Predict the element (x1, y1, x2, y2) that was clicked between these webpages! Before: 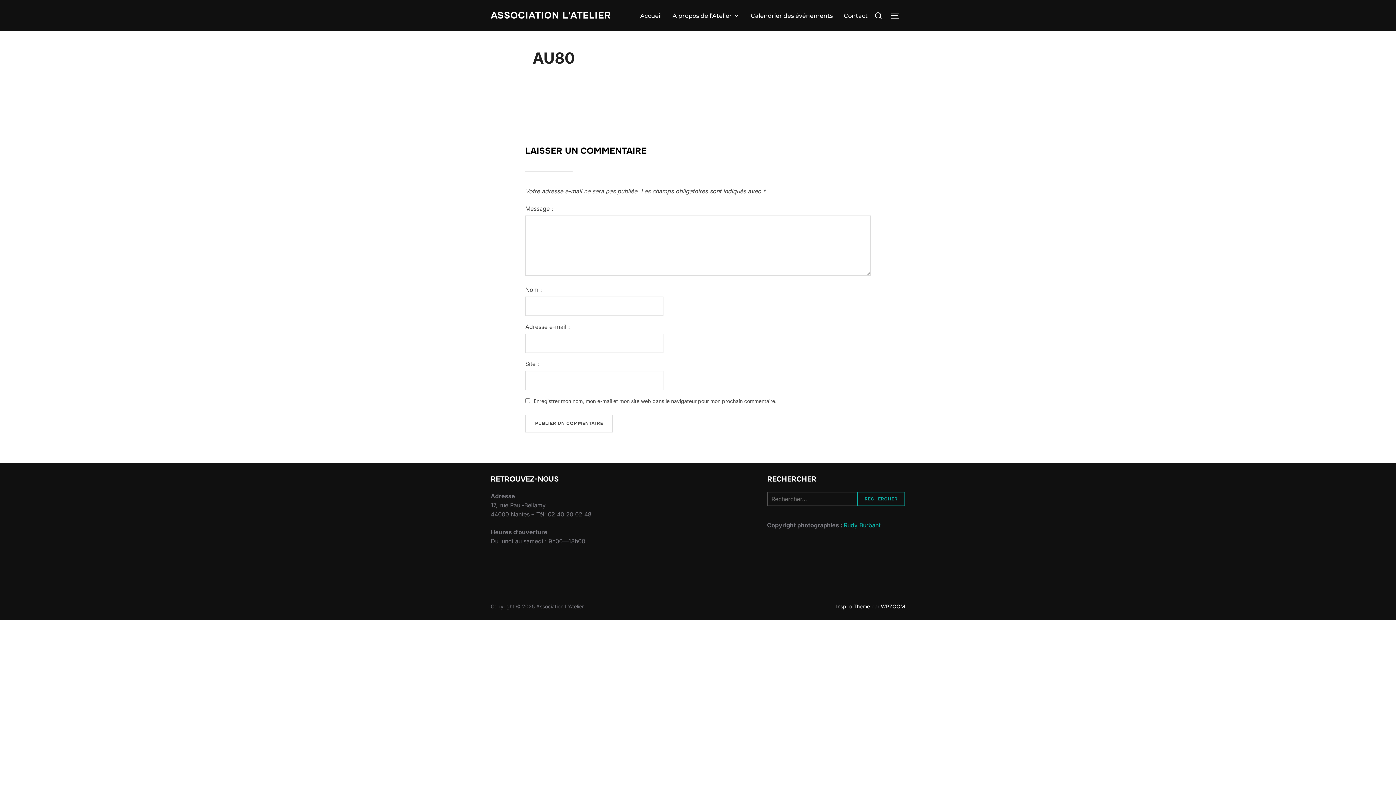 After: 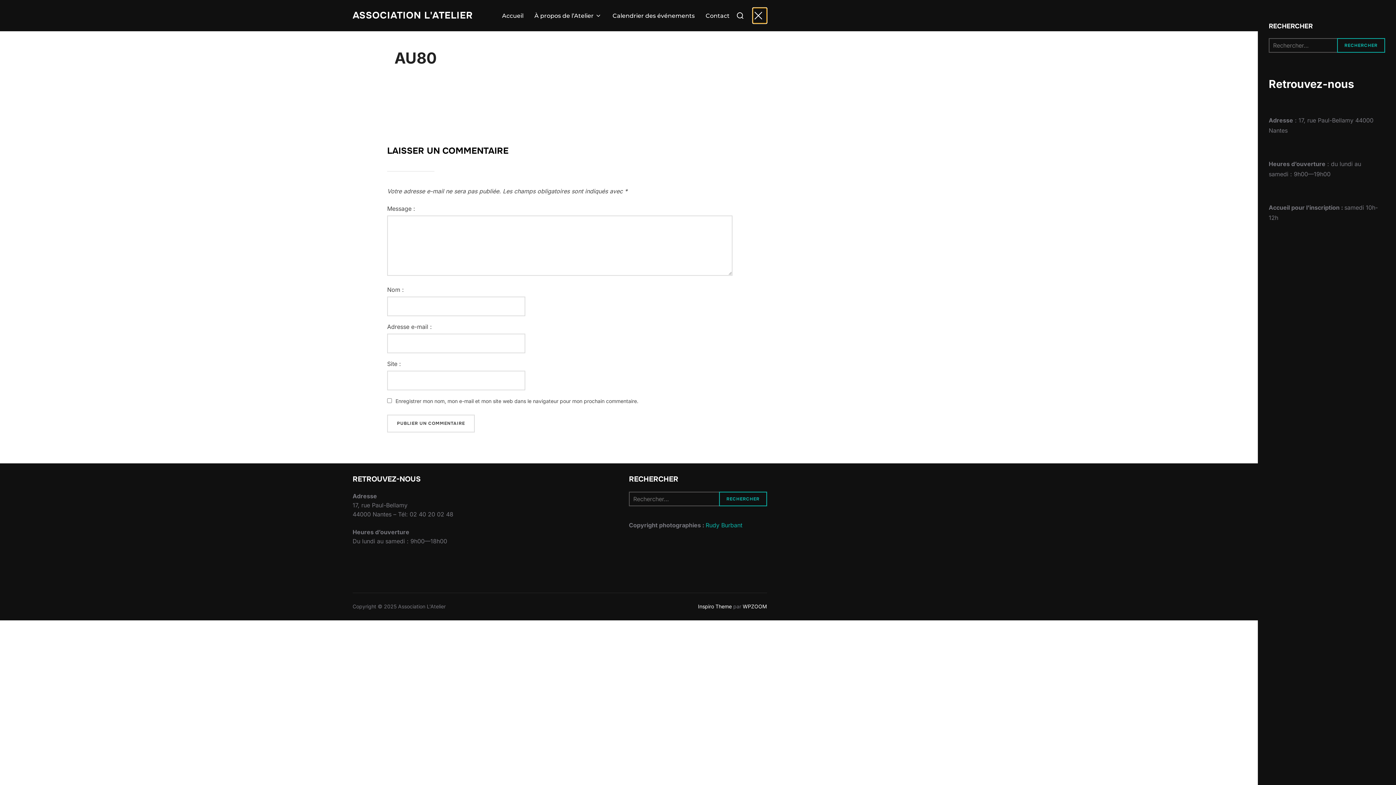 Action: bbox: (890, 7, 905, 23) label: PERMUTER LA COLONNE LATÉRALE ET LA NAVIGATION